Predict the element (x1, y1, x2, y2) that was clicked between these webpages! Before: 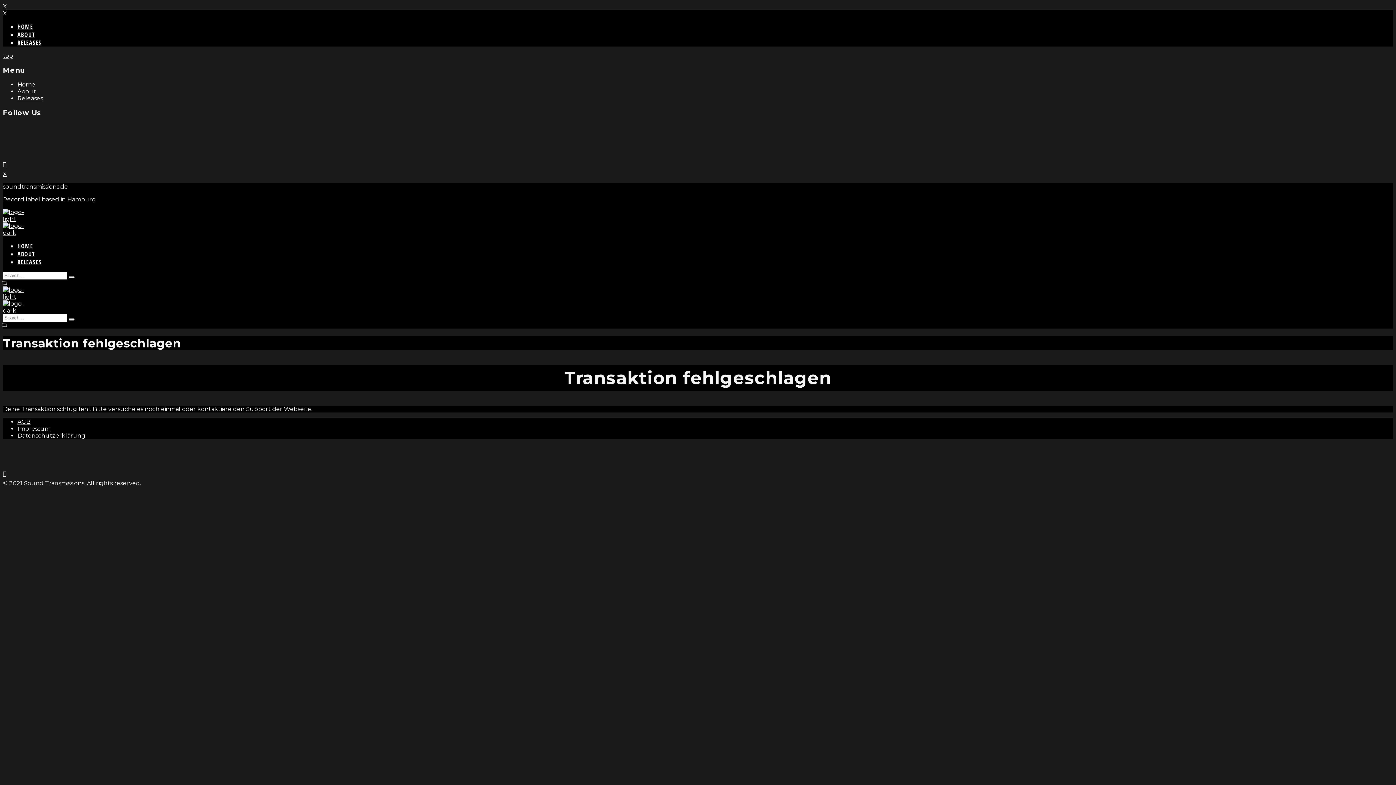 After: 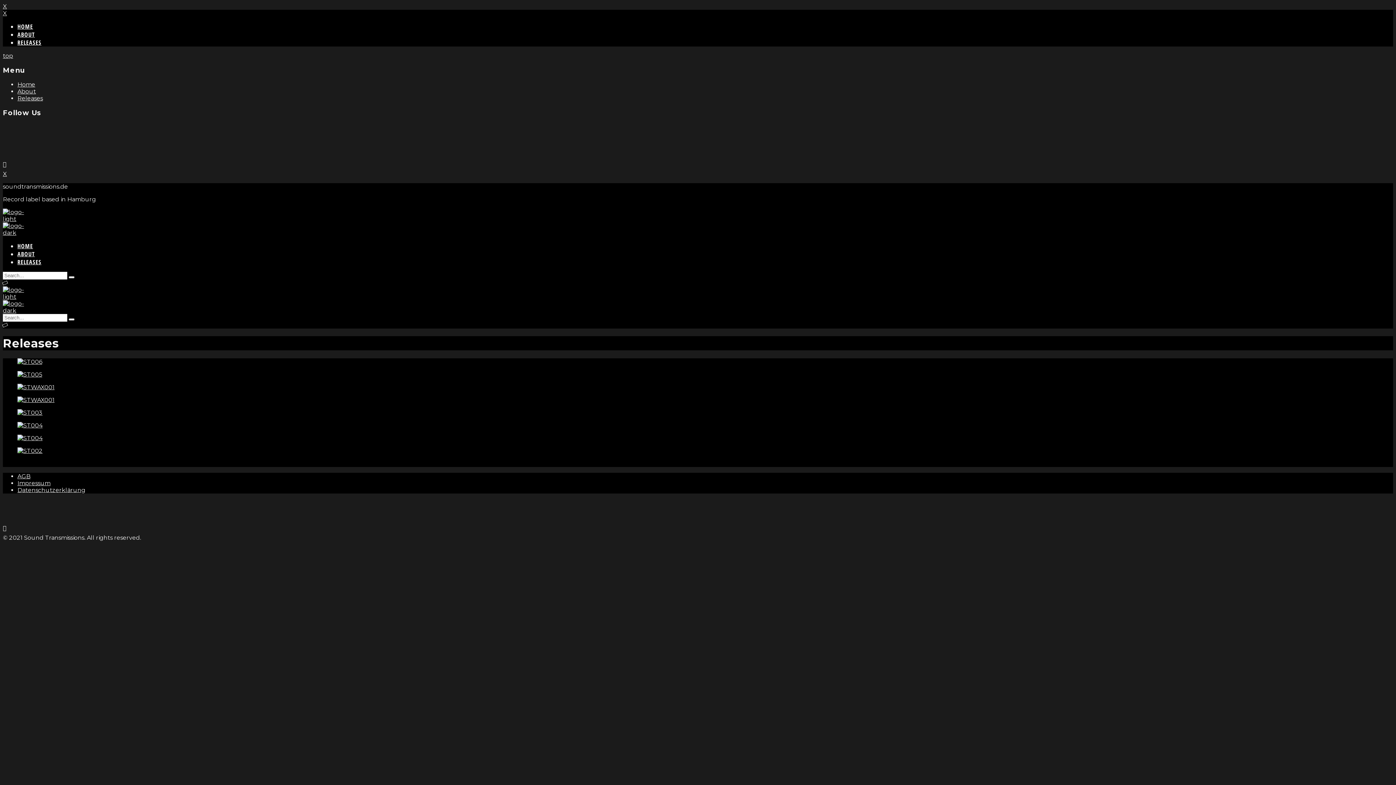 Action: label: Releases bbox: (17, 95, 42, 101)